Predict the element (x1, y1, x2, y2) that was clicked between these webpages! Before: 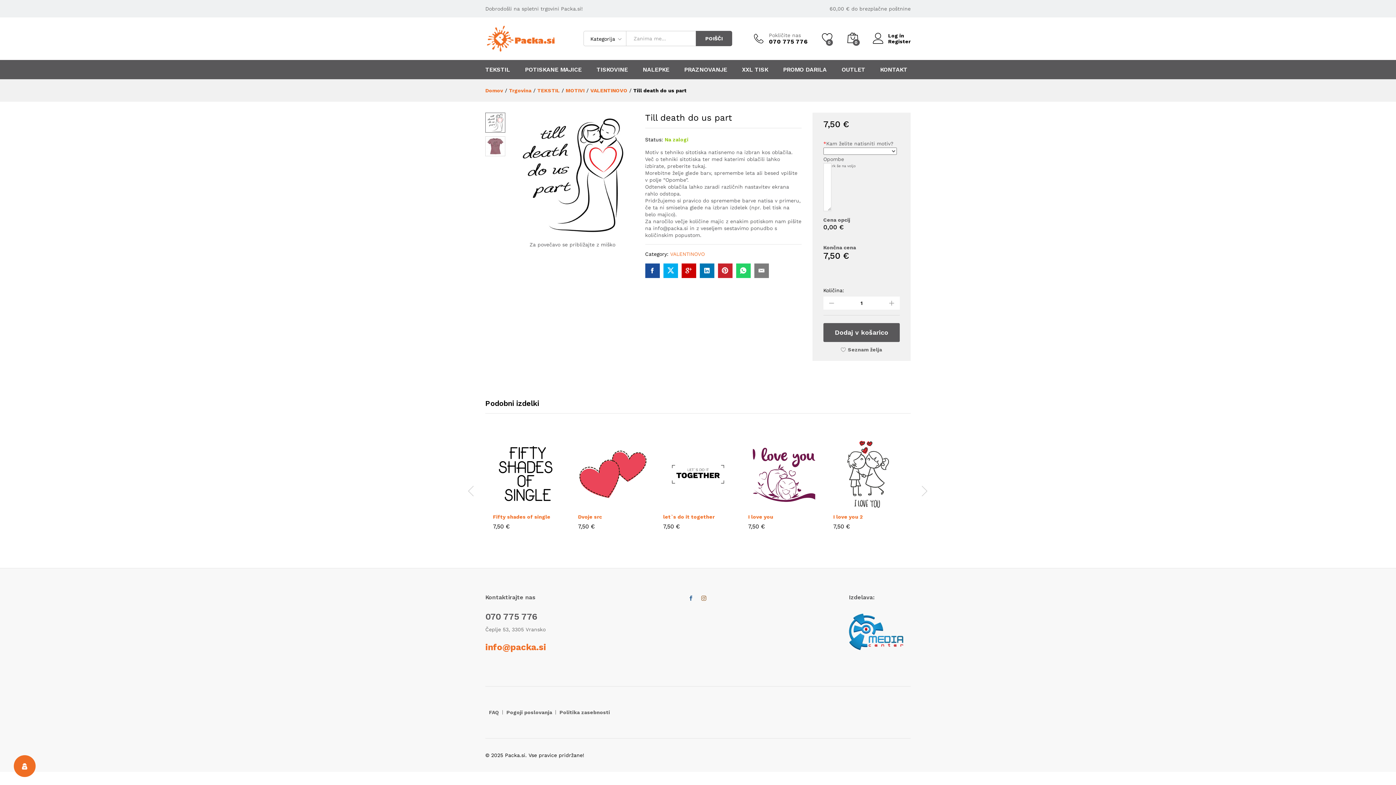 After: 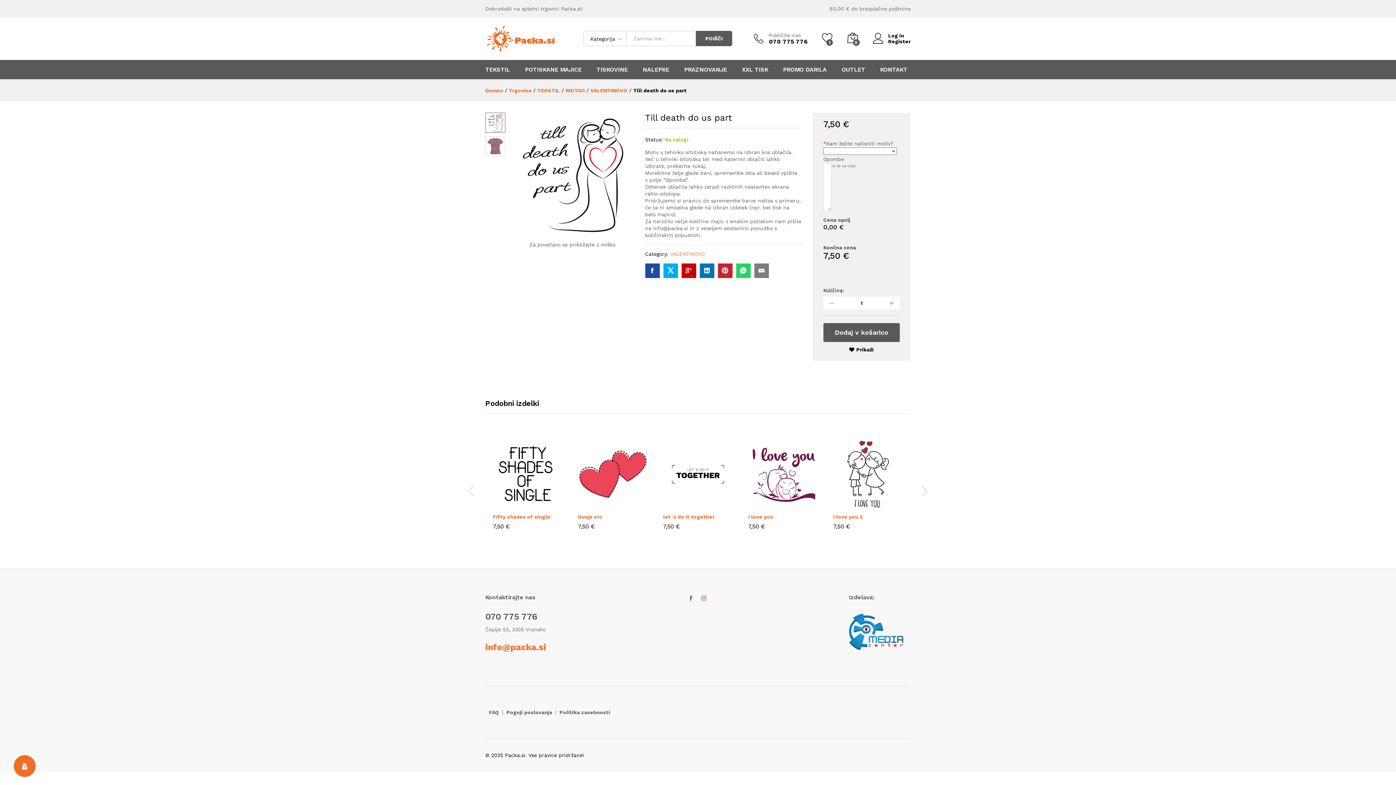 Action: label: Add “Till death do us part” to the wishlist bbox: (841, 345, 882, 353)